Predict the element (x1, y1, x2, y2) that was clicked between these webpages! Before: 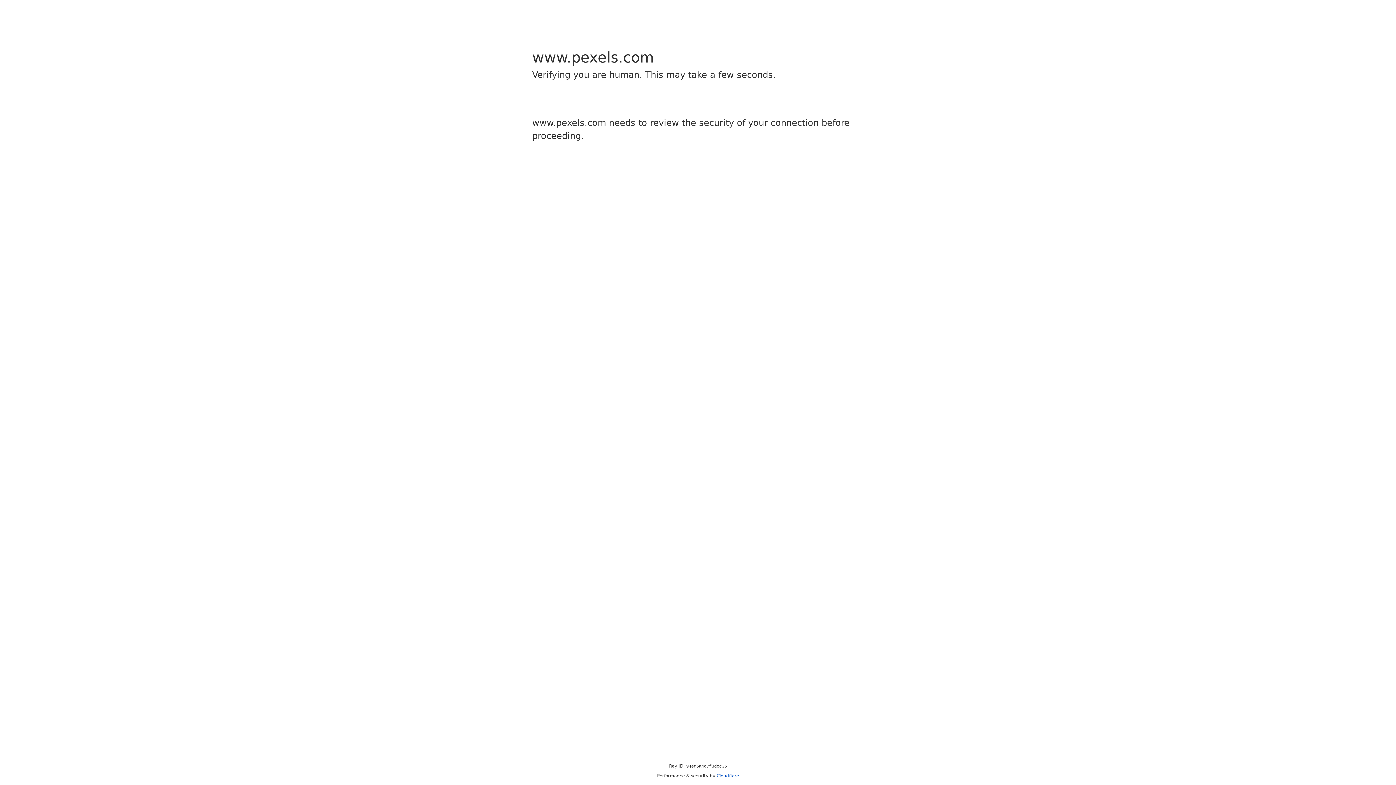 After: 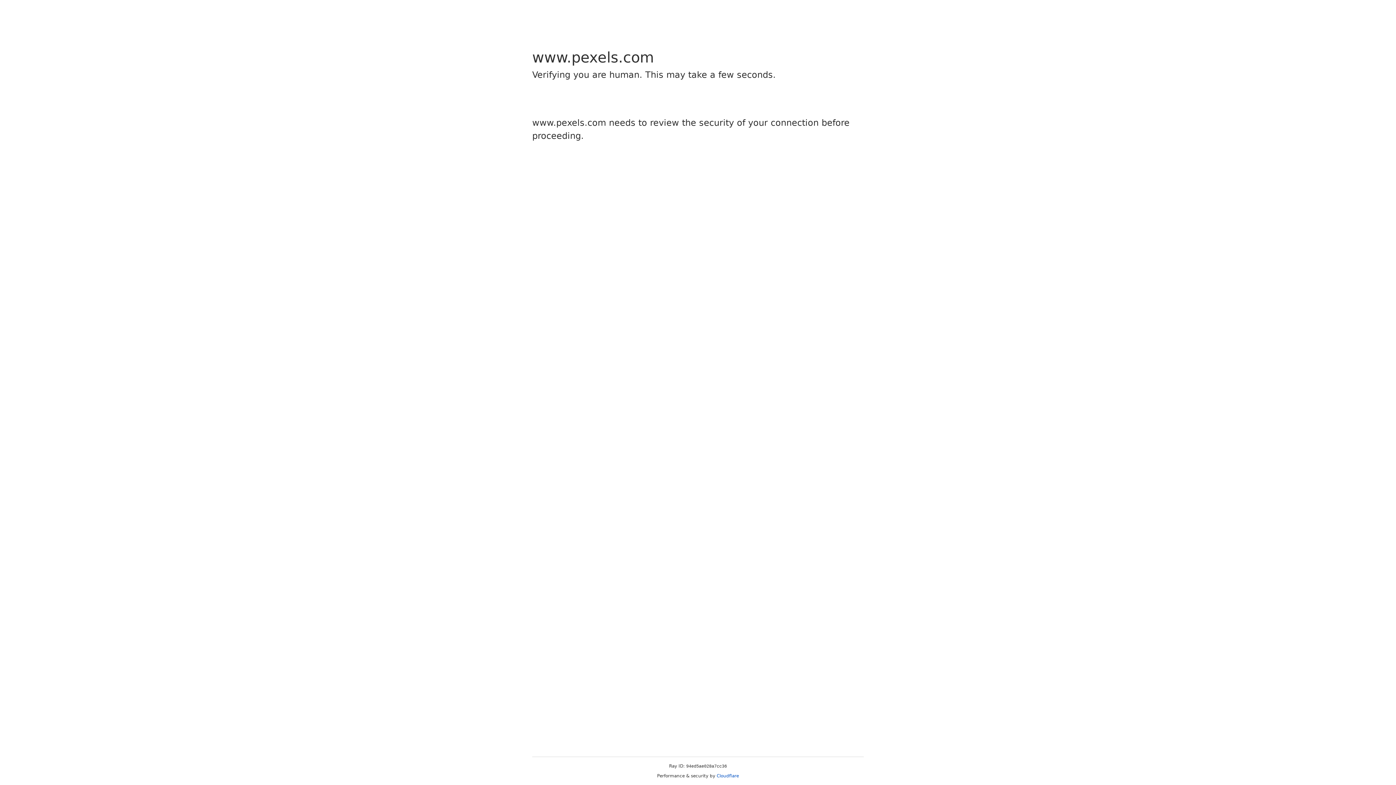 Action: label: Cloudflare bbox: (716, 773, 739, 778)